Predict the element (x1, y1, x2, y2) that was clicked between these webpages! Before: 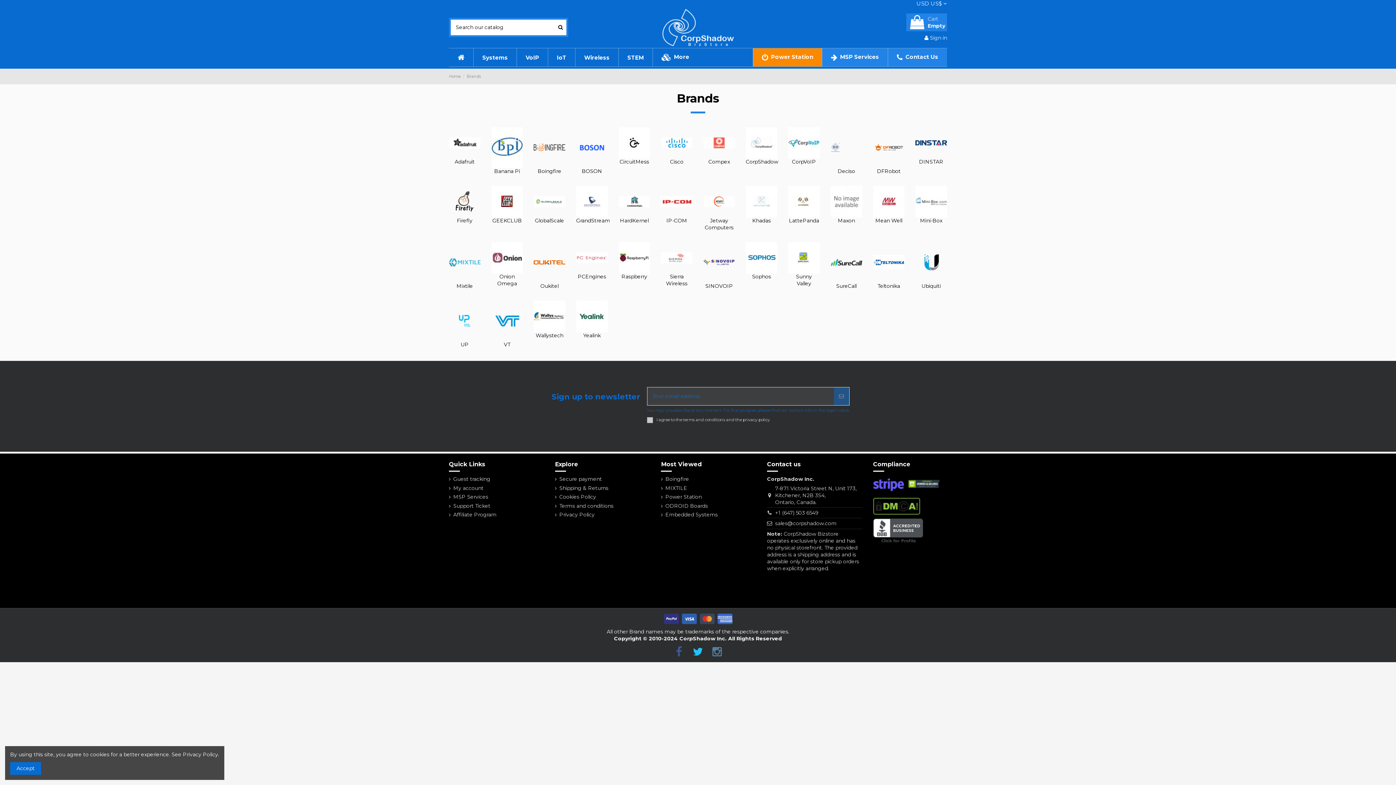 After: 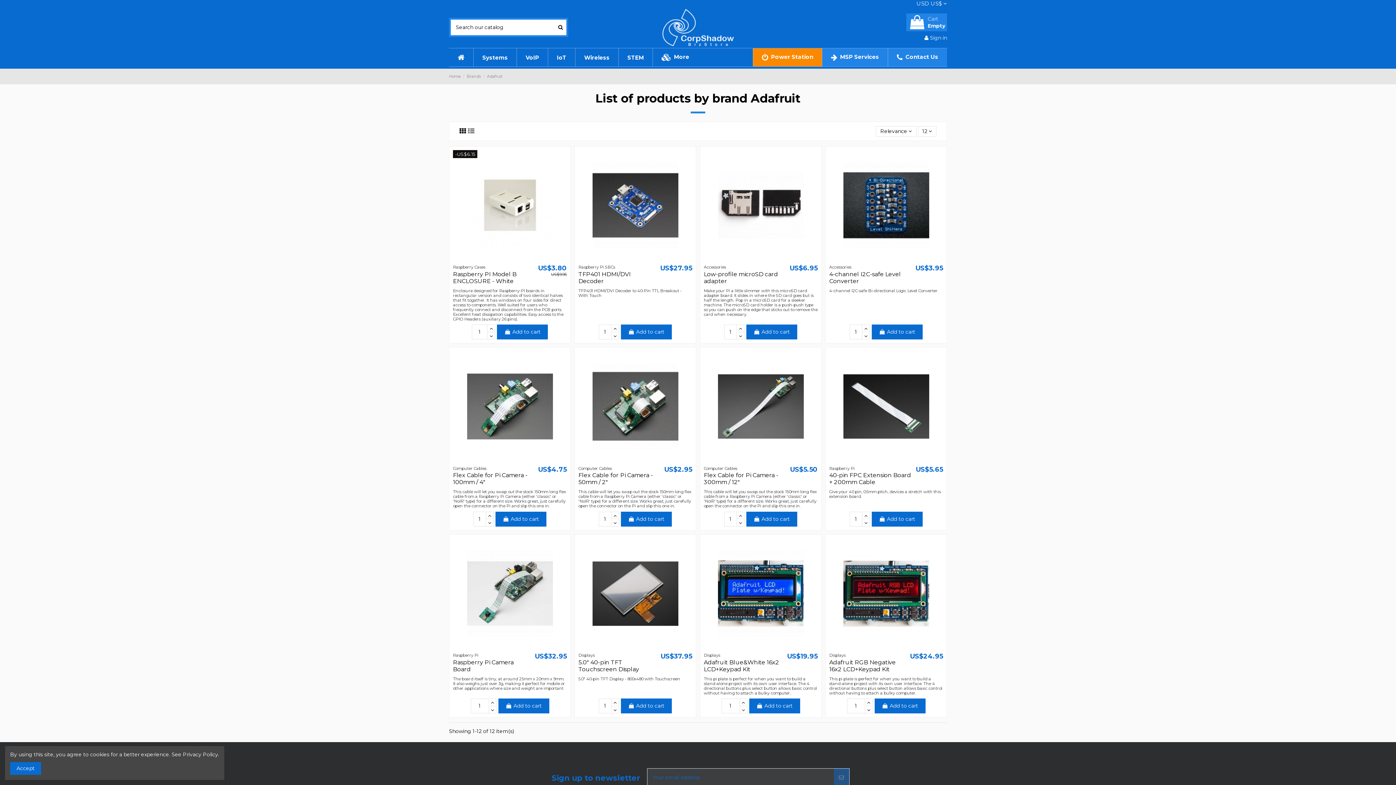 Action: bbox: (449, 139, 480, 145)